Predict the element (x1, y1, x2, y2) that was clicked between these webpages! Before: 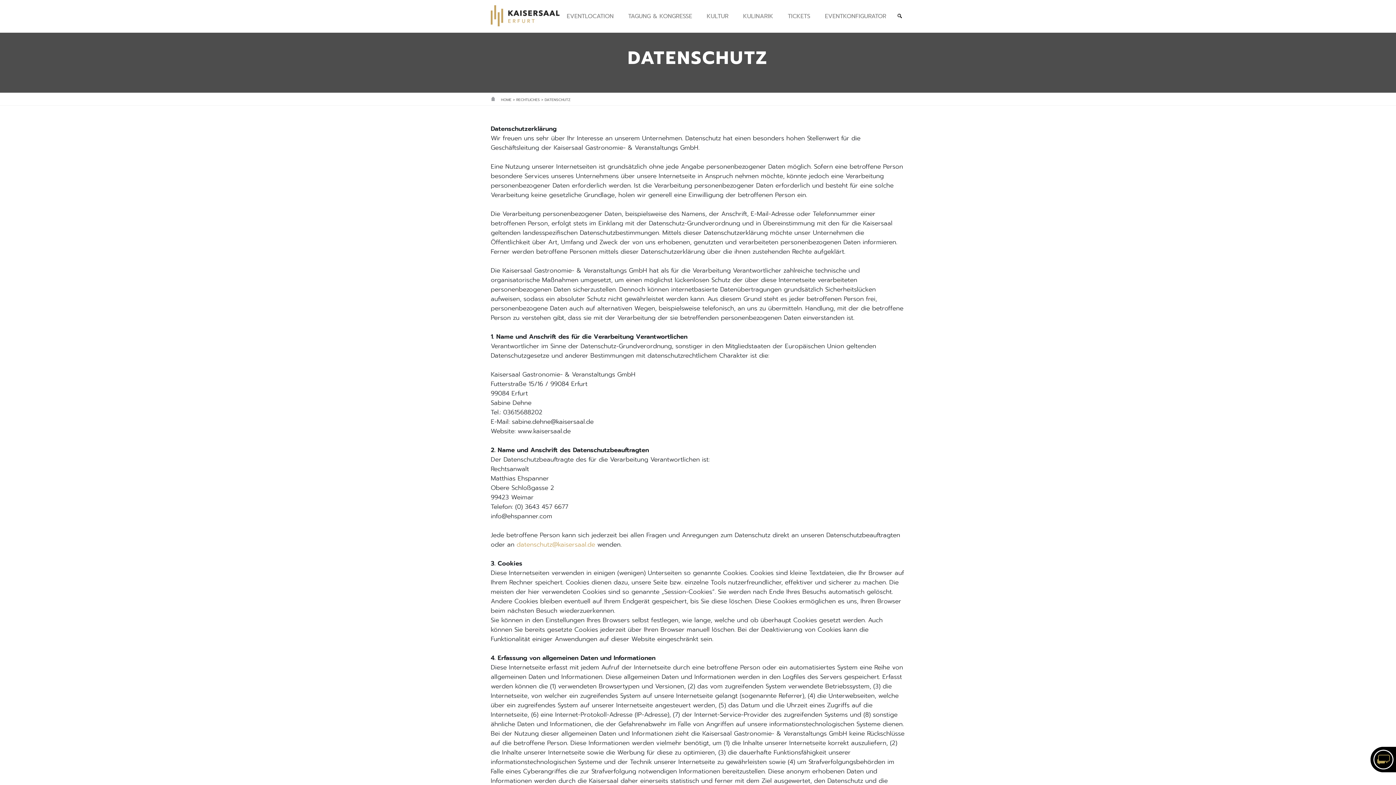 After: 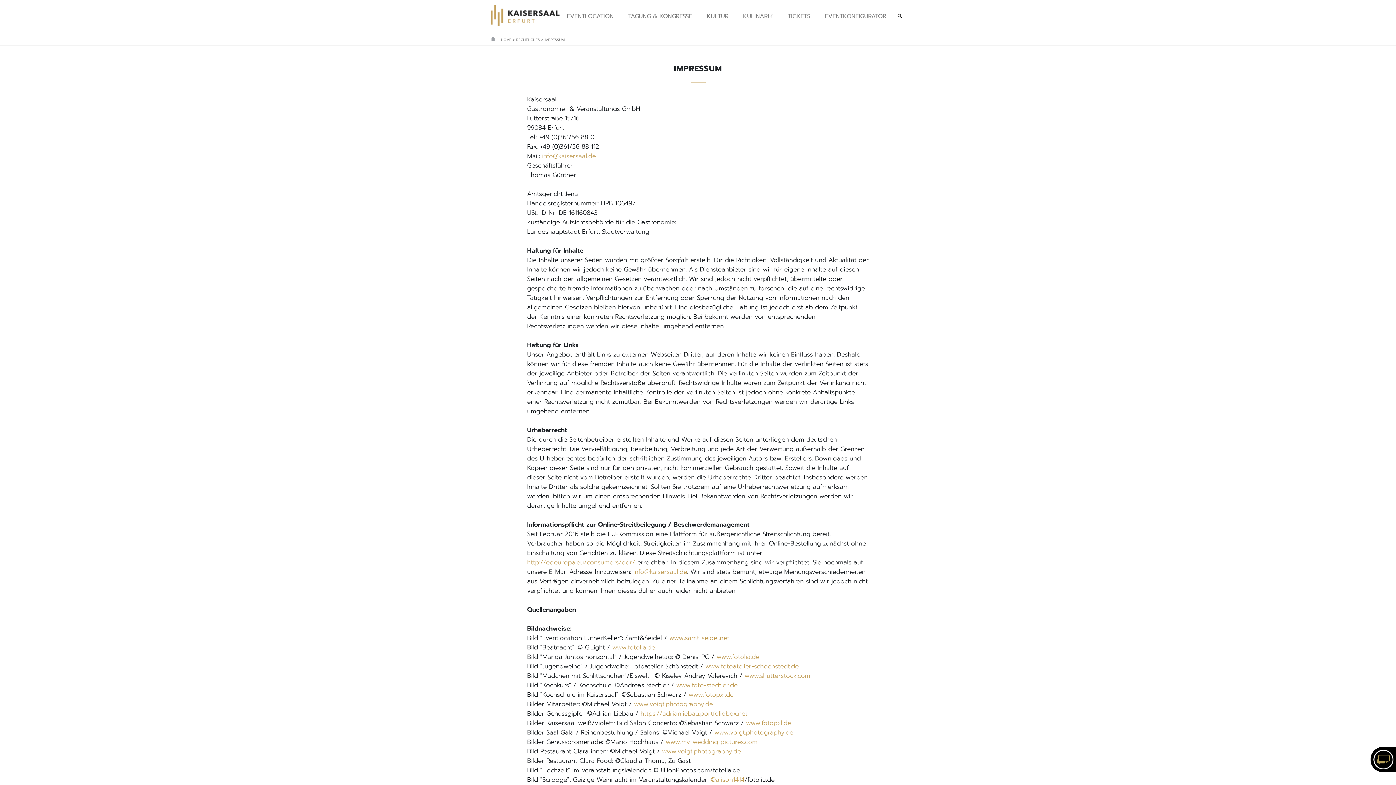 Action: bbox: (517, 97, 548, 101) label: RECHTLICHES